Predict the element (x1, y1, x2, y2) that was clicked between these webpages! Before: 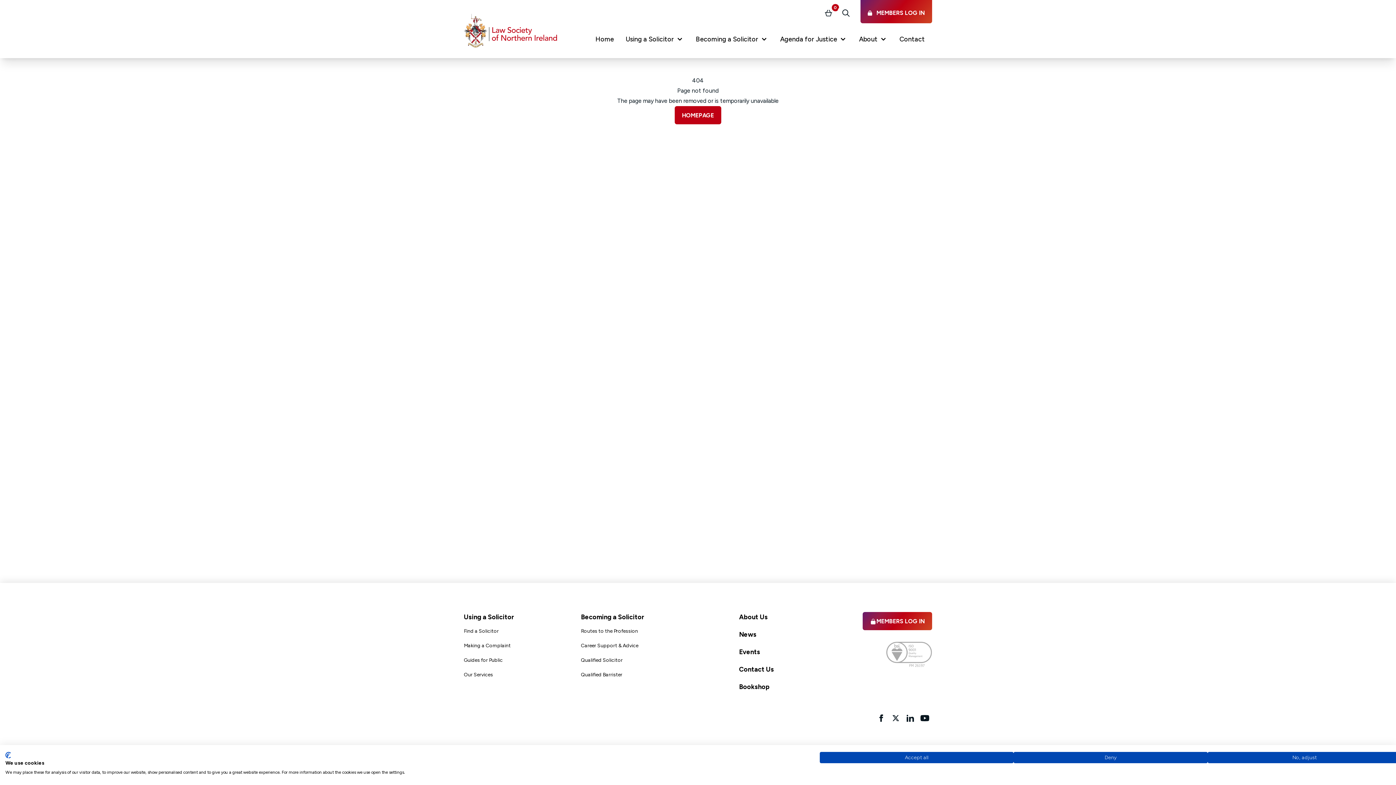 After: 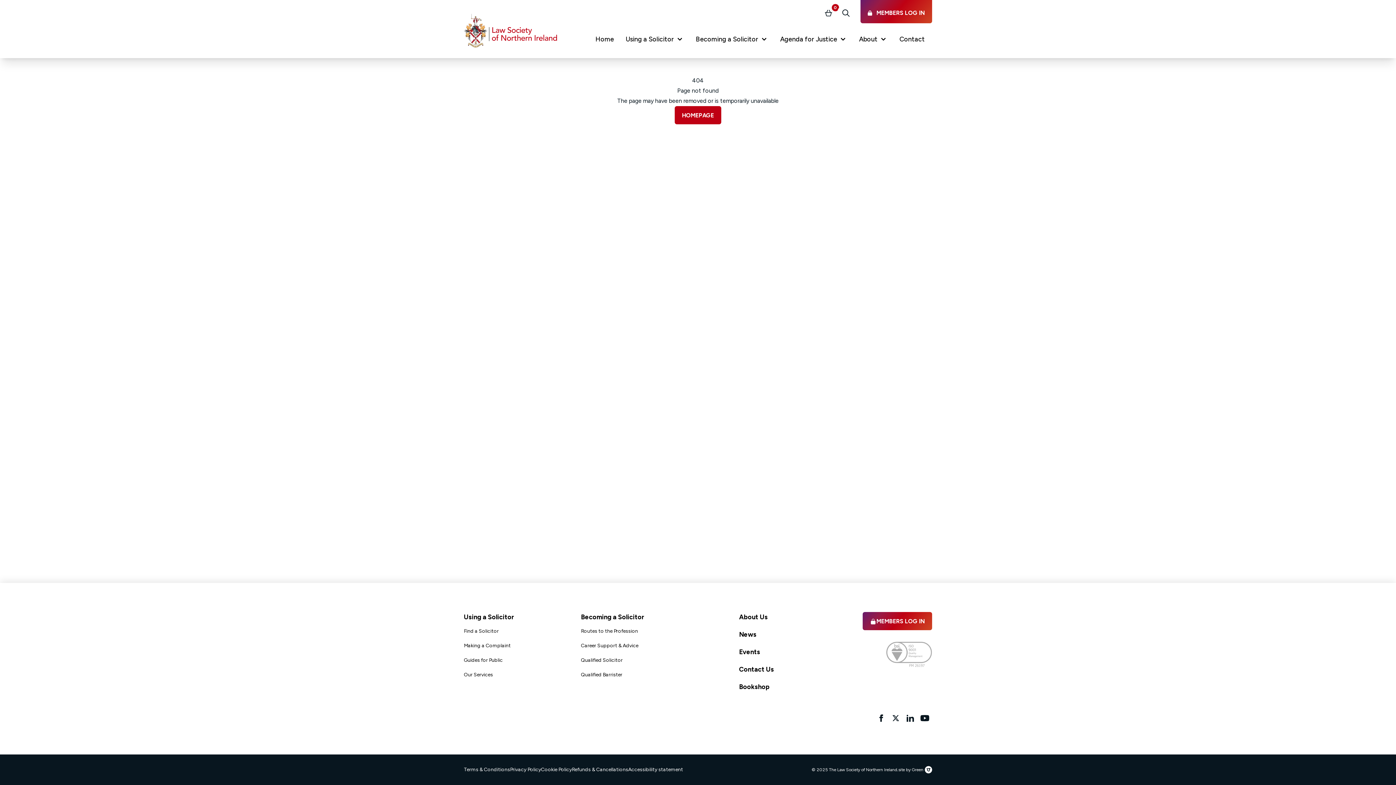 Action: label: Deny all cookies bbox: (1013, 752, 1207, 763)